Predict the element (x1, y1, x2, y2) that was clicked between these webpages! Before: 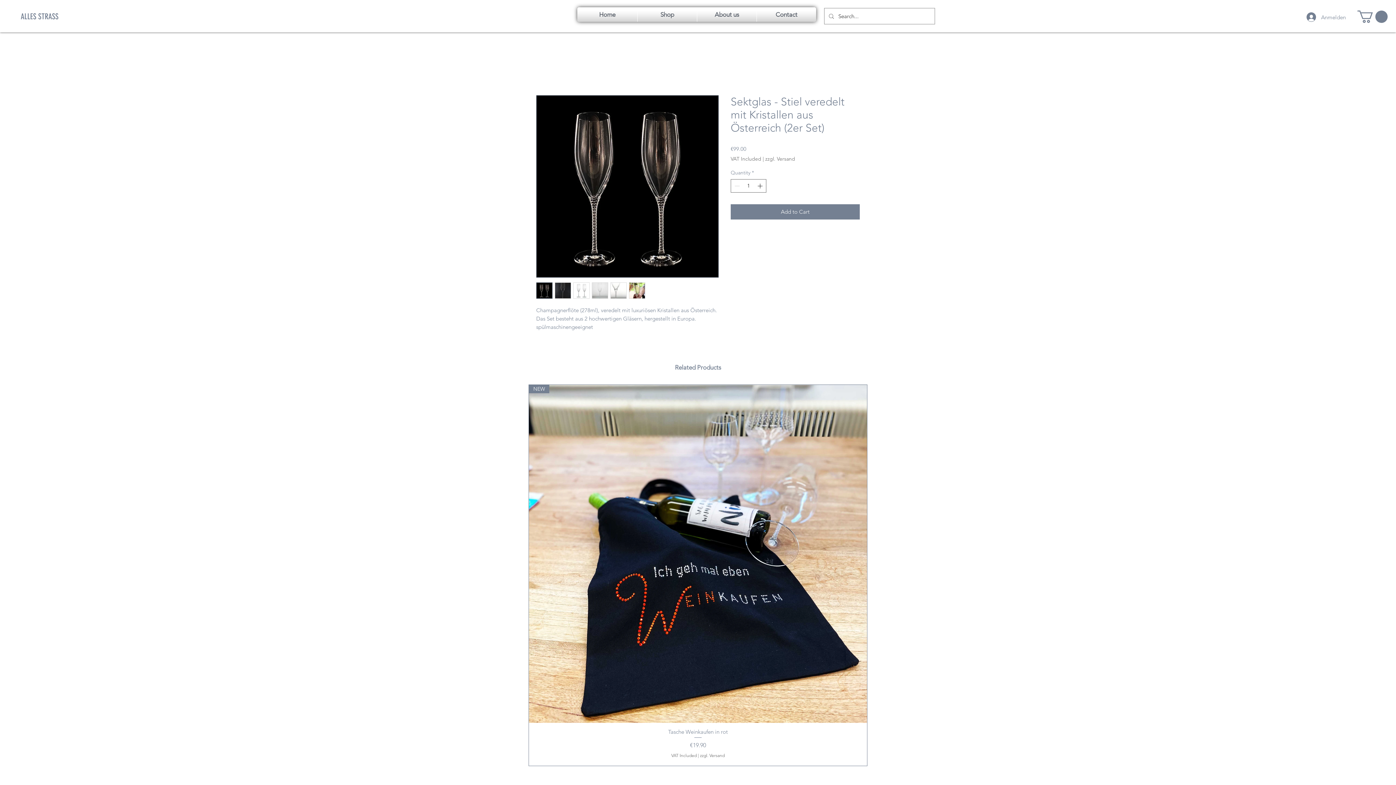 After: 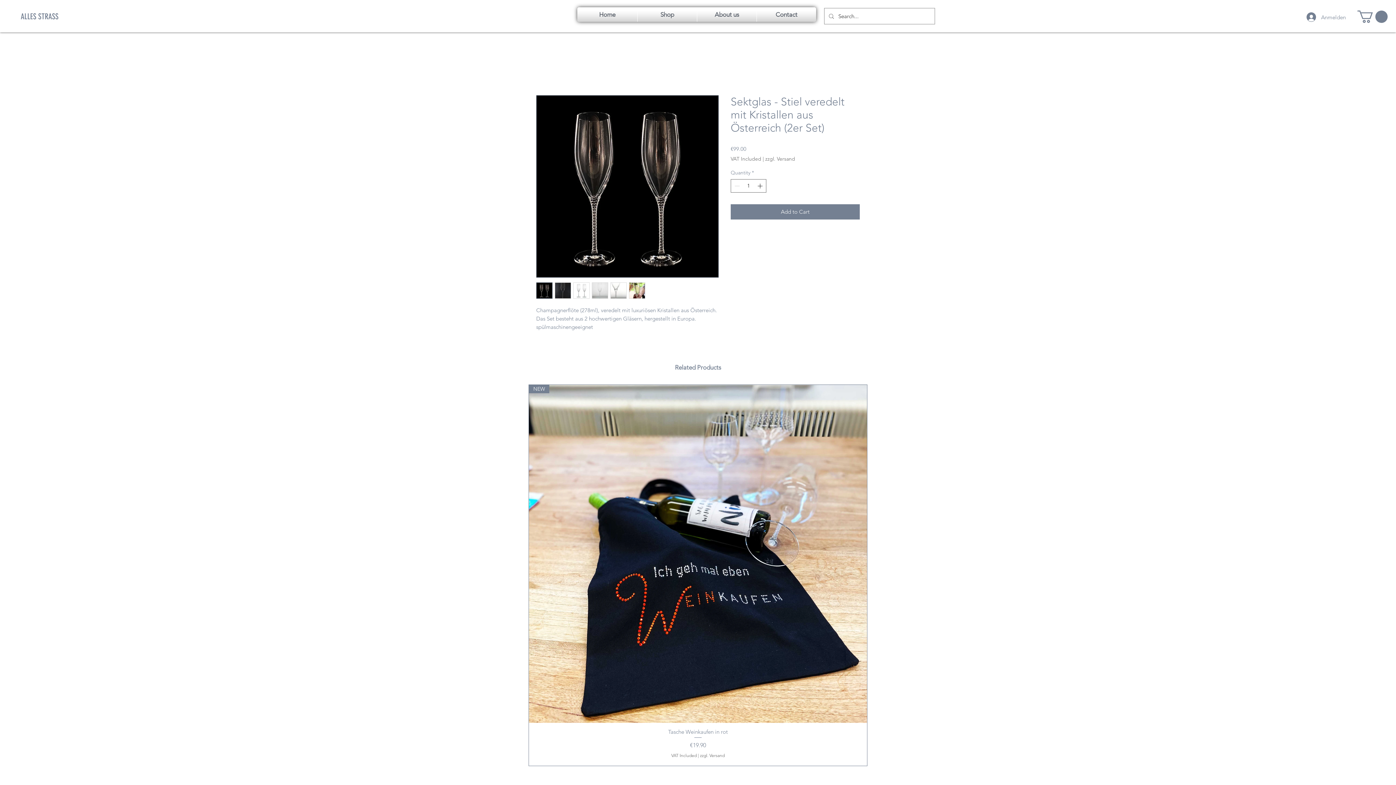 Action: bbox: (573, 282, 589, 298)